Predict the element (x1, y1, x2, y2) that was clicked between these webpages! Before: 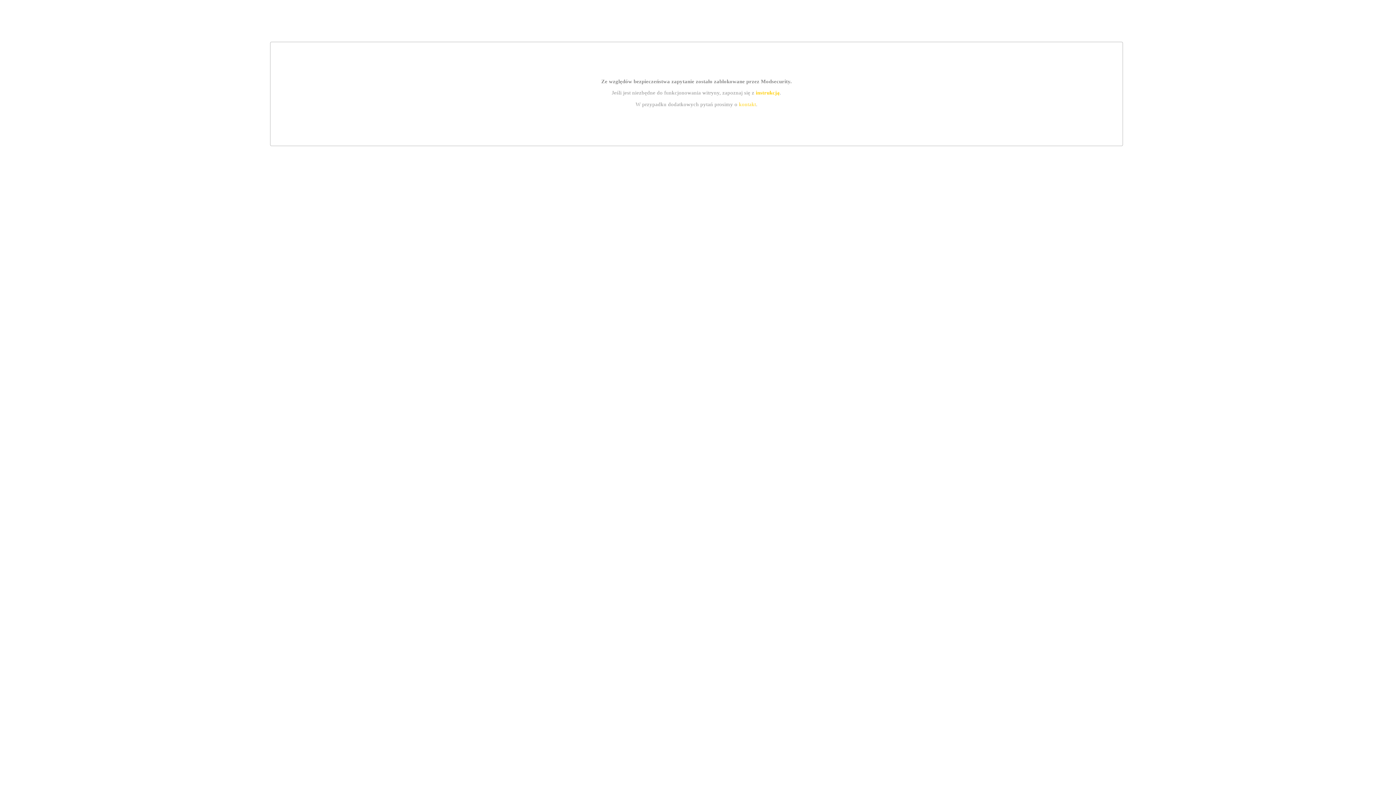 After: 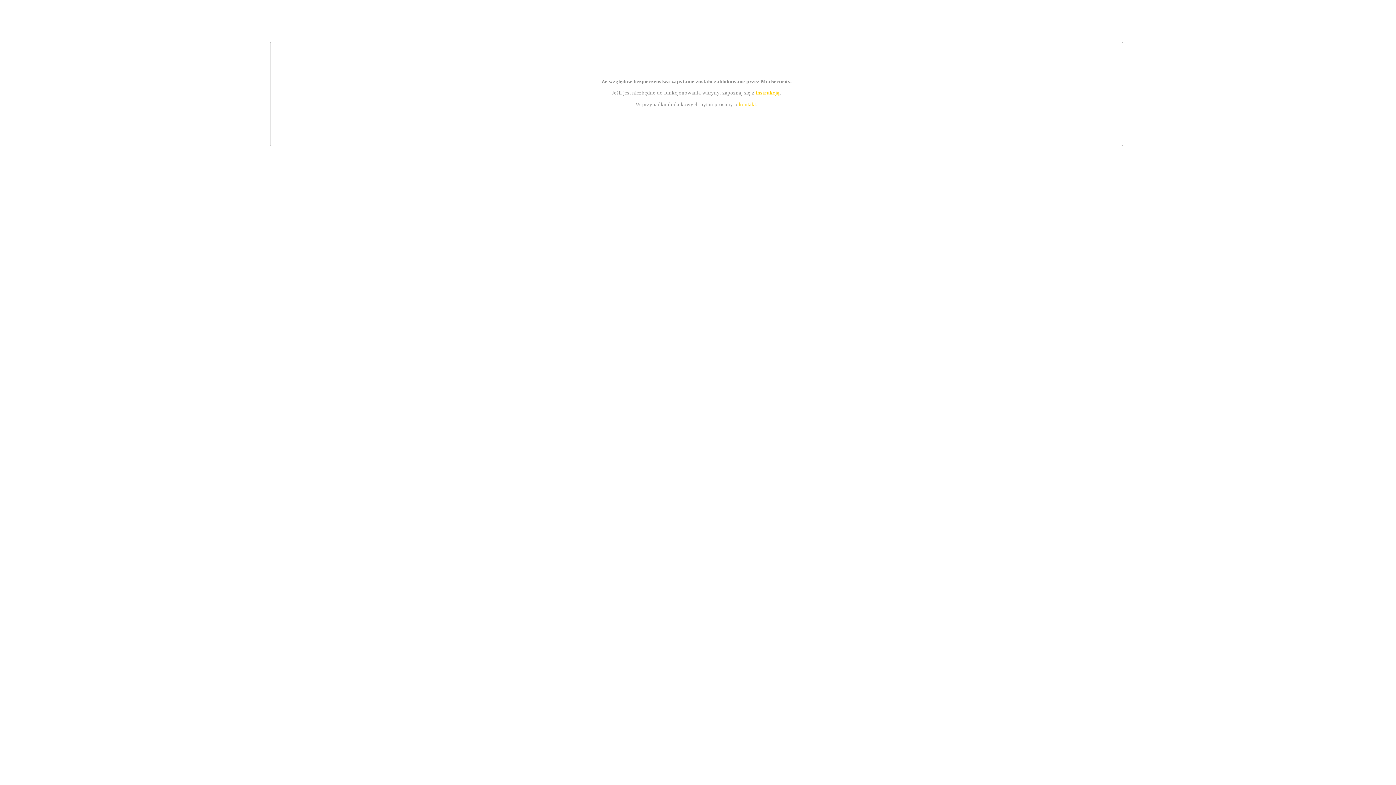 Action: label: kontakt bbox: (739, 101, 756, 107)